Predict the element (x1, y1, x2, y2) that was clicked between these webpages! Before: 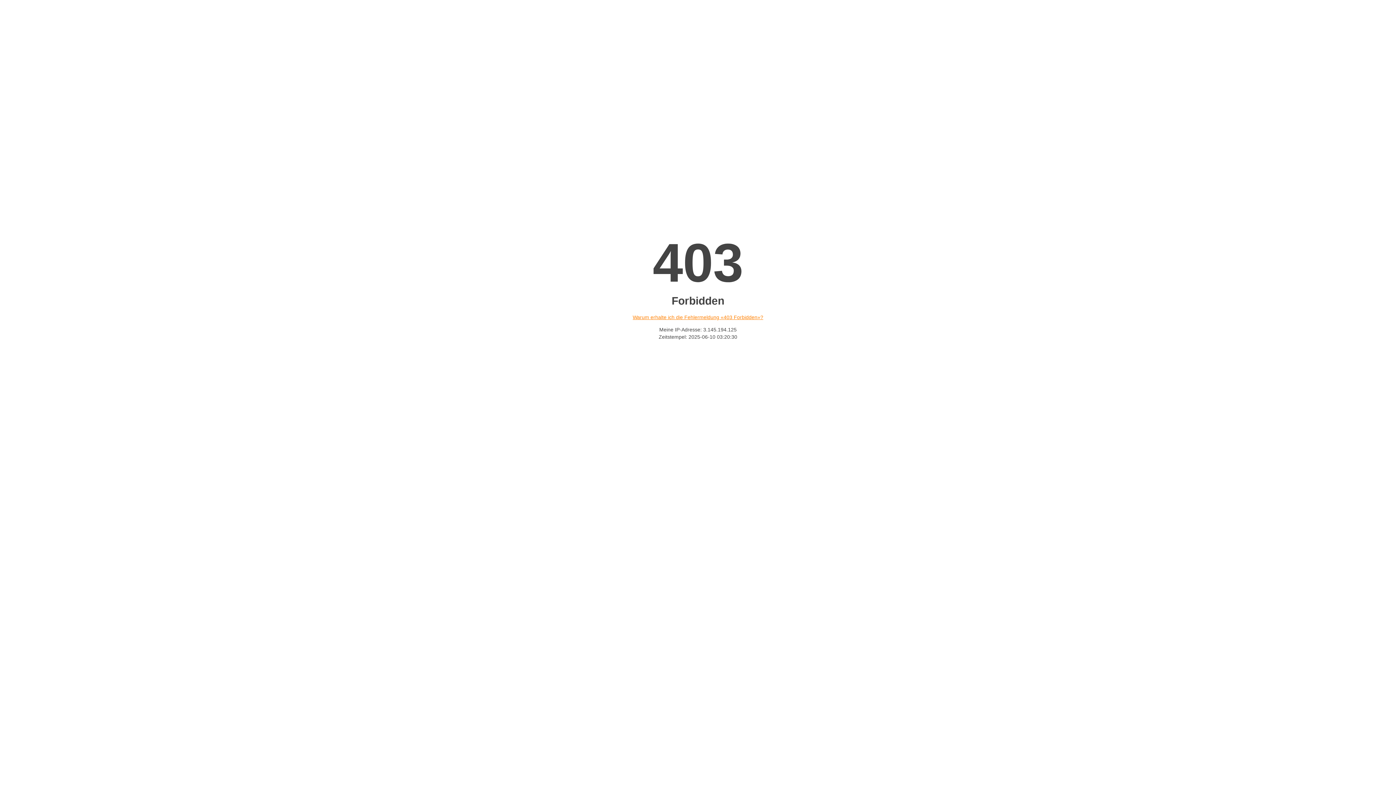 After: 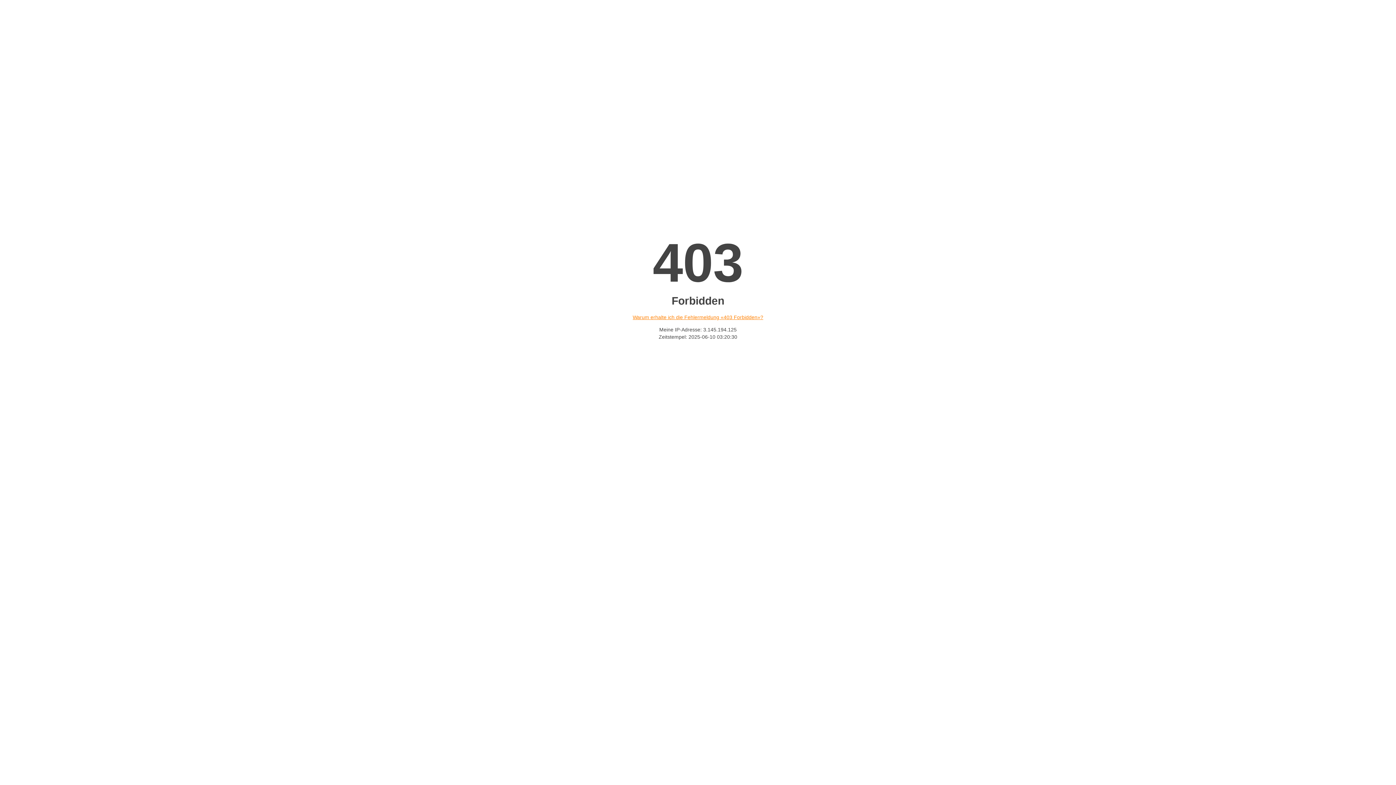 Action: bbox: (632, 314, 763, 320) label: Warum erhalte ich die Fehlermeldung «403 Forbidden»?